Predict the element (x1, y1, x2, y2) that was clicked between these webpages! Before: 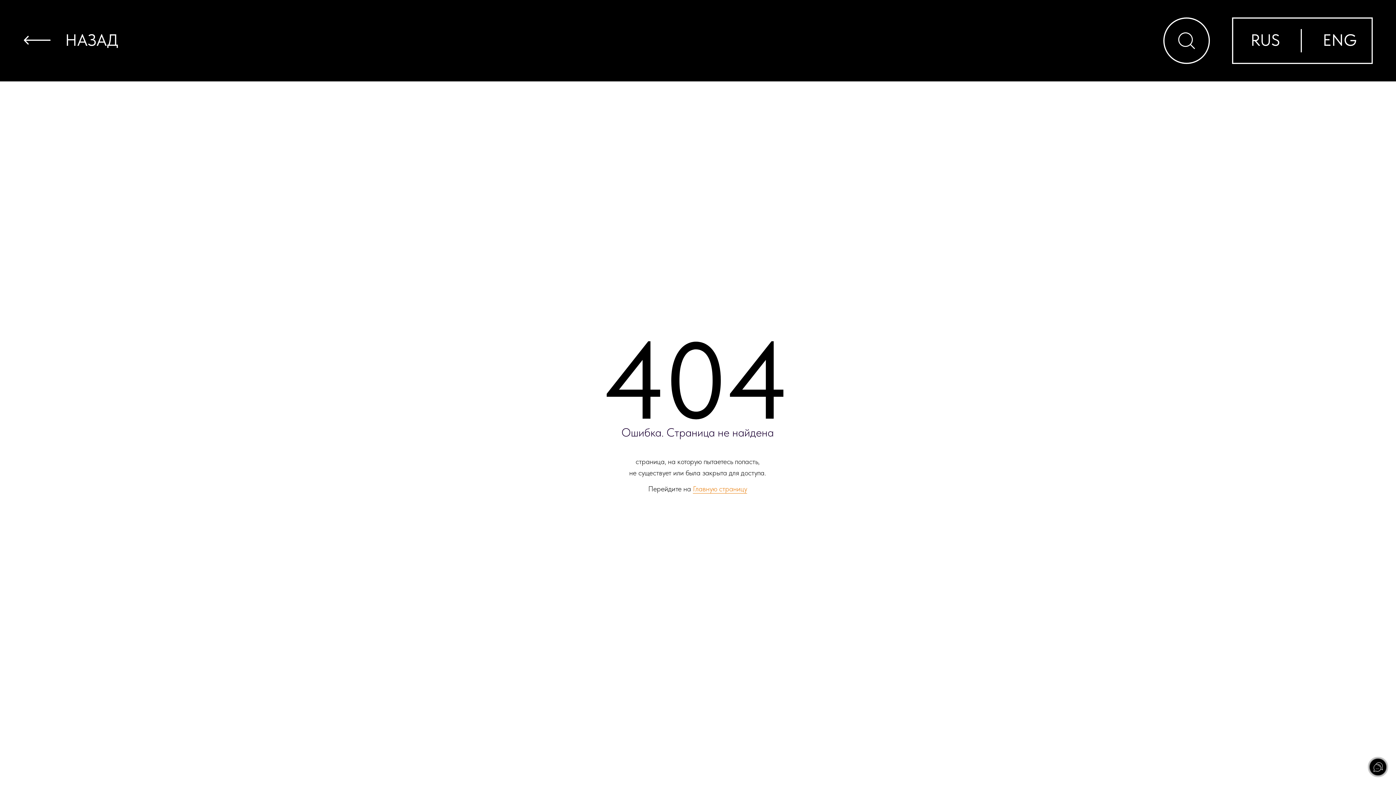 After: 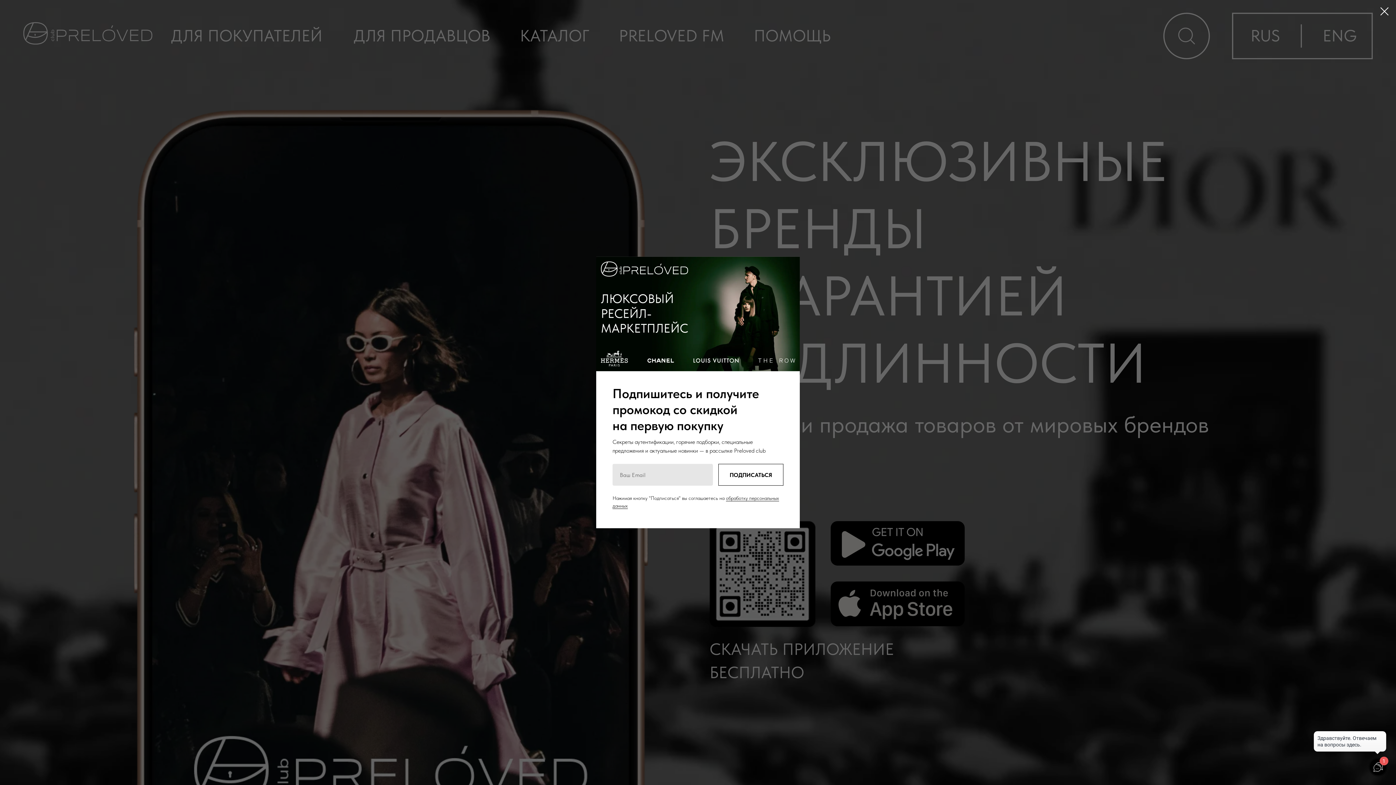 Action: label: Главную страницу bbox: (693, 484, 747, 493)